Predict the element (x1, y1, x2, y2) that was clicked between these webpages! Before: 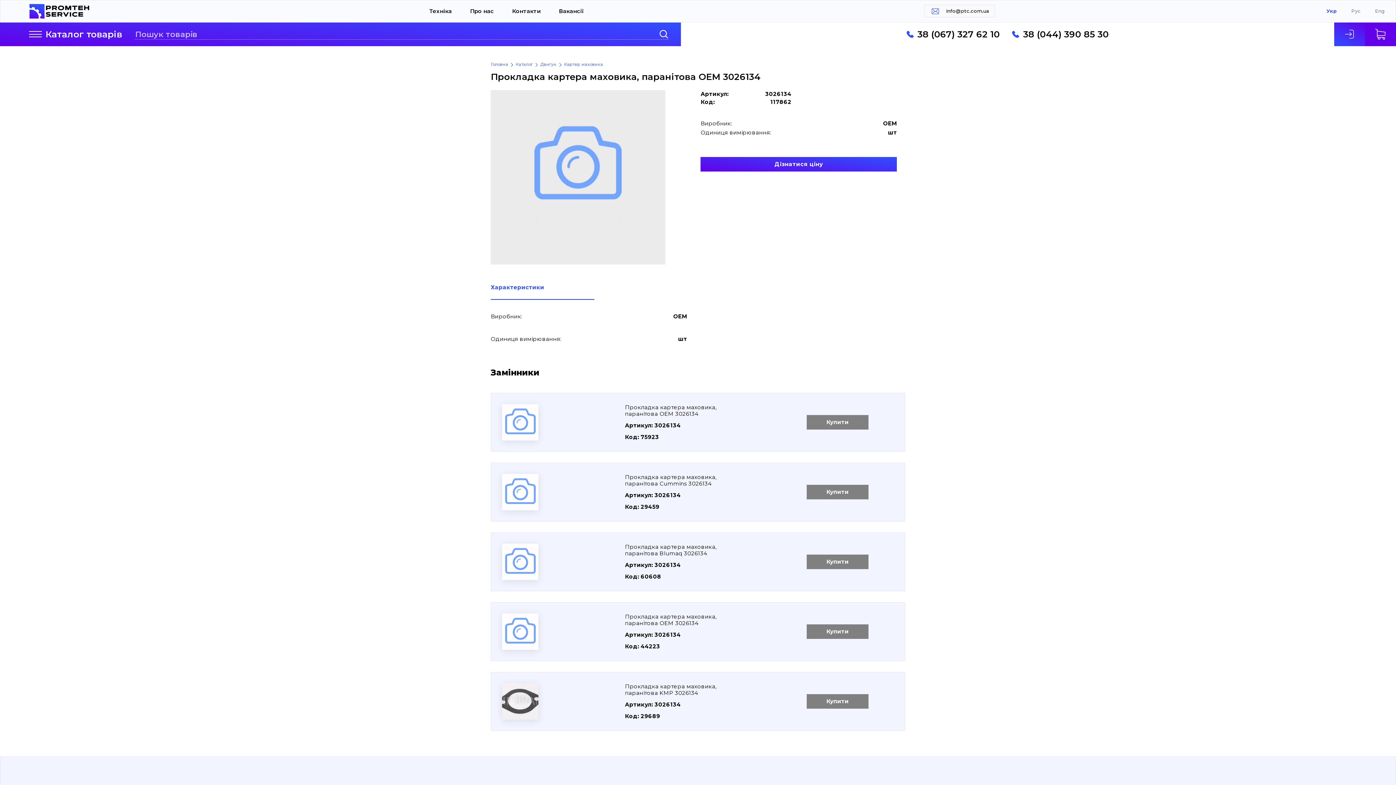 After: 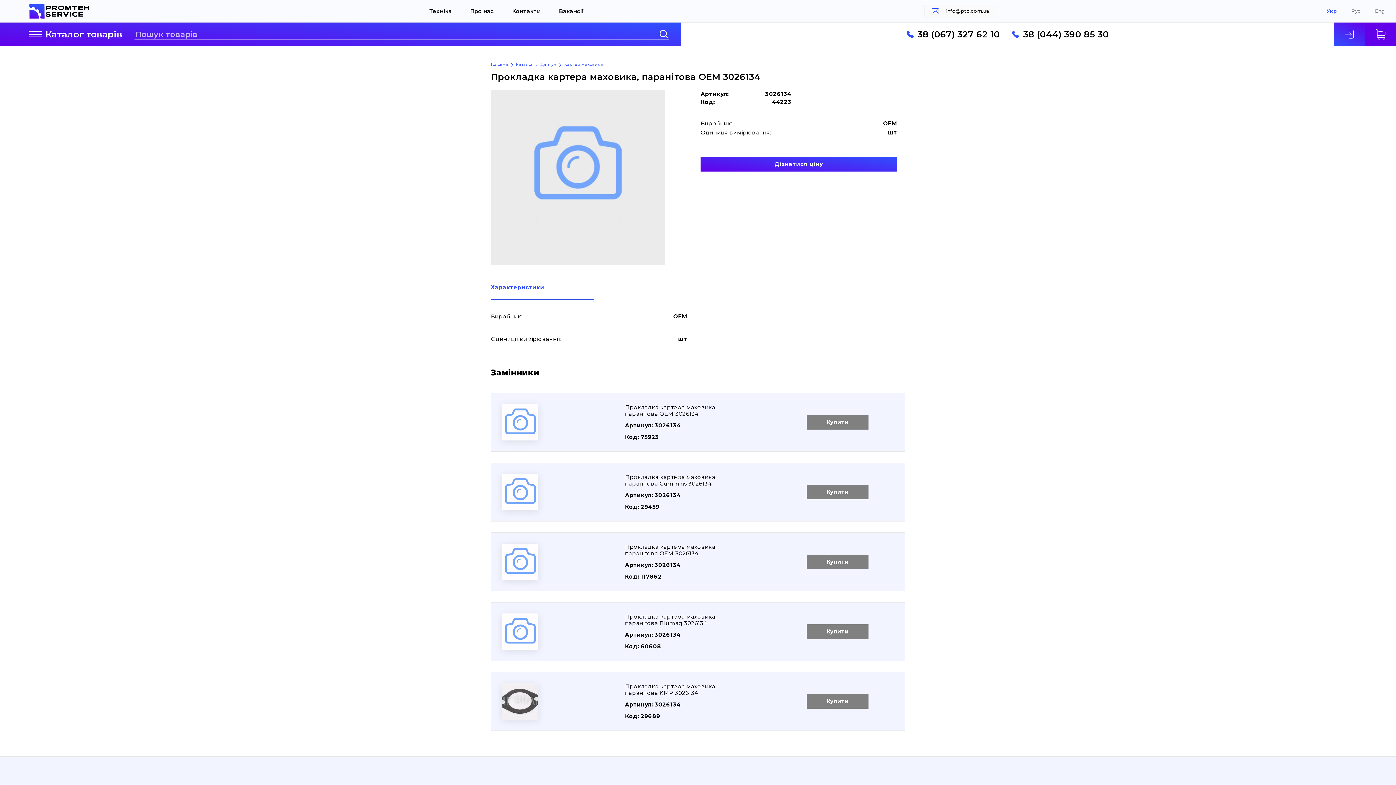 Action: bbox: (490, 602, 905, 661) label: Прокладка картера маховика, паранітова OEM 3026134

Артикул: 3026134
Код: 44223

Купити